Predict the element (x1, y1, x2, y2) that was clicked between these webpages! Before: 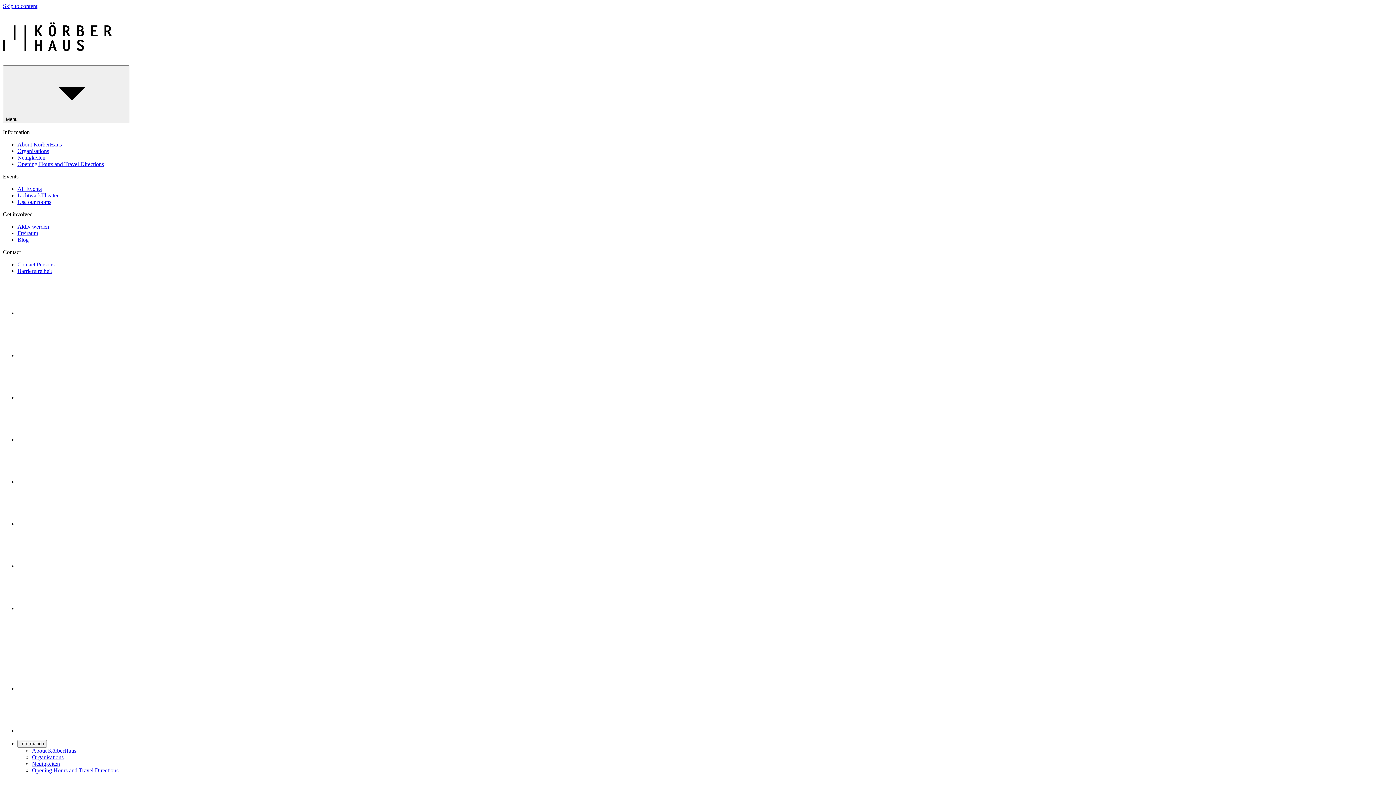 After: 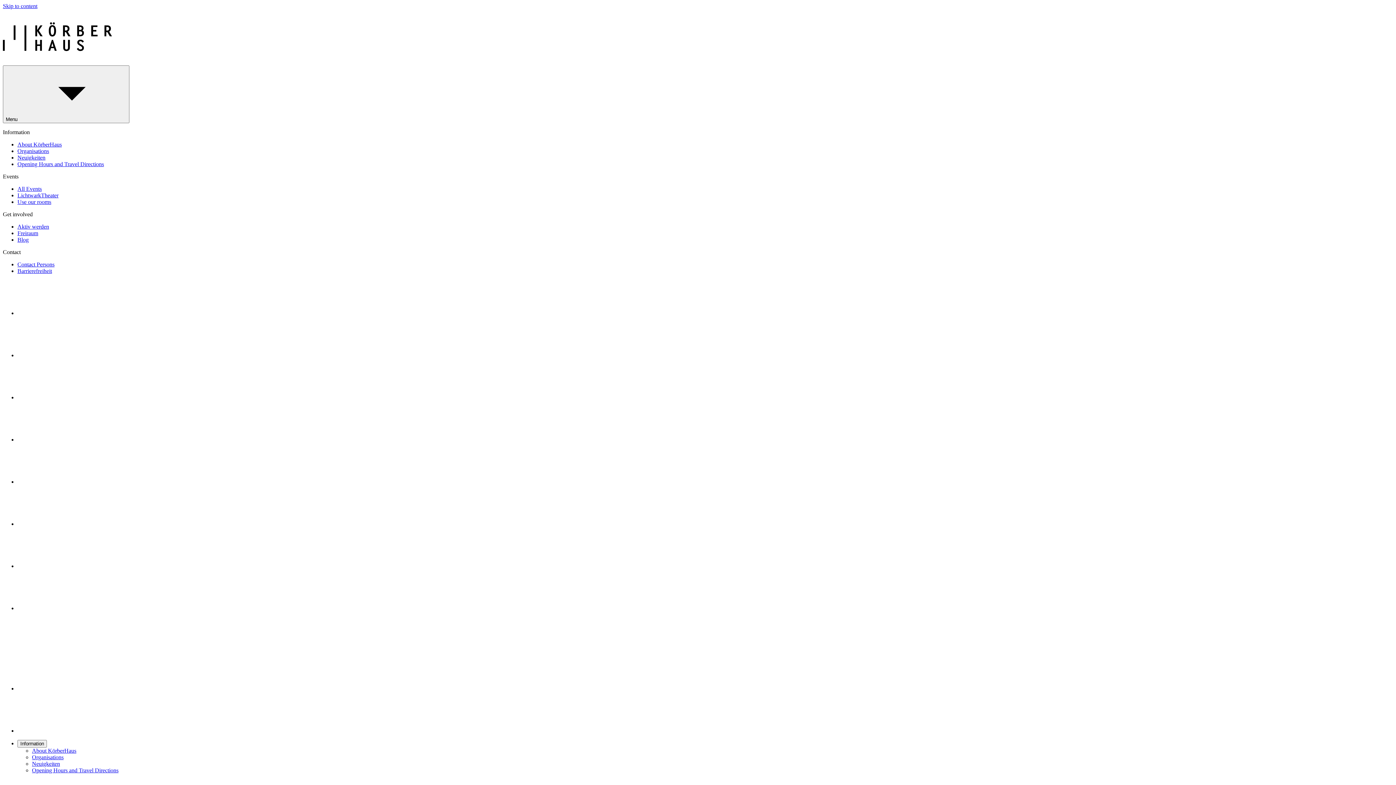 Action: bbox: (32, 754, 63, 760) label: Organisations